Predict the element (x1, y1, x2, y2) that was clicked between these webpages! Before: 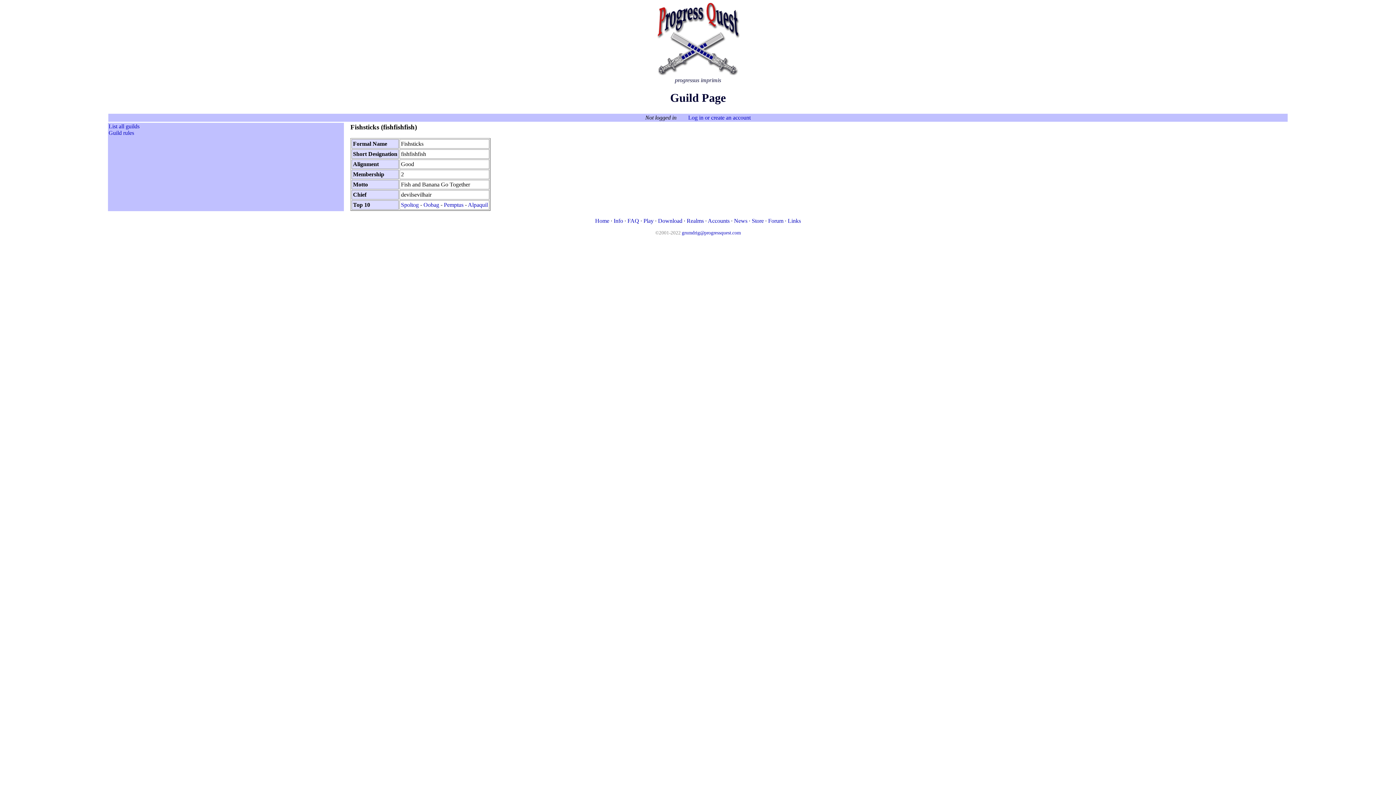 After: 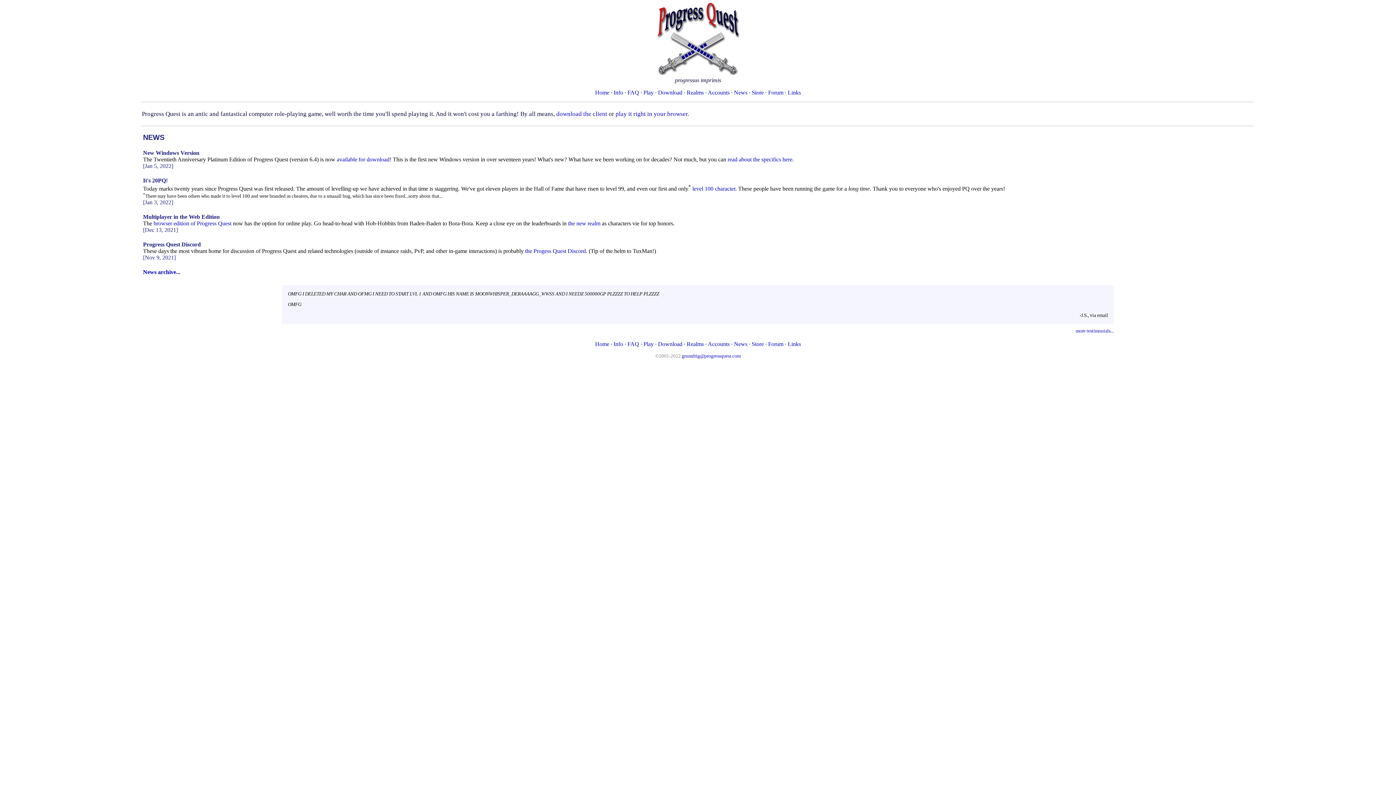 Action: label: Home bbox: (595, 217, 609, 223)